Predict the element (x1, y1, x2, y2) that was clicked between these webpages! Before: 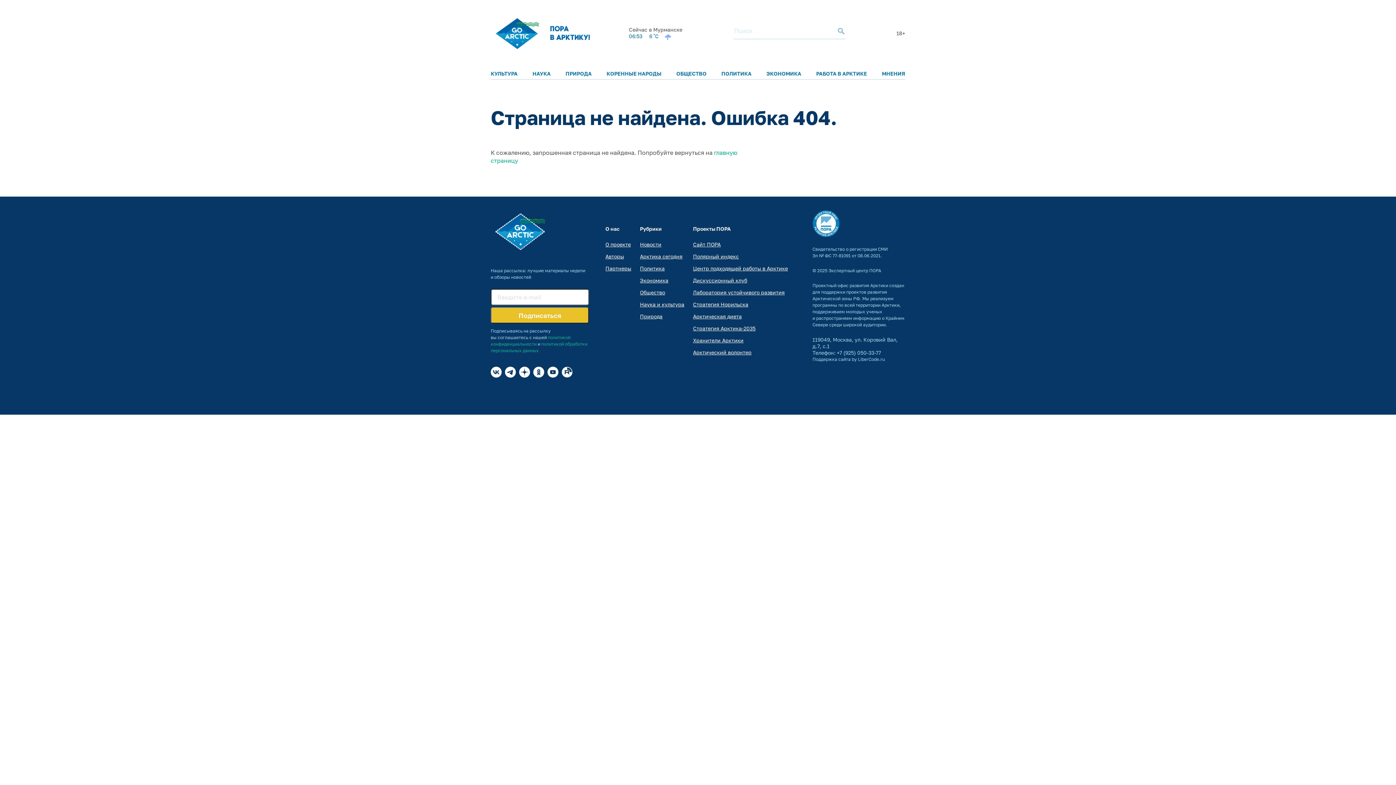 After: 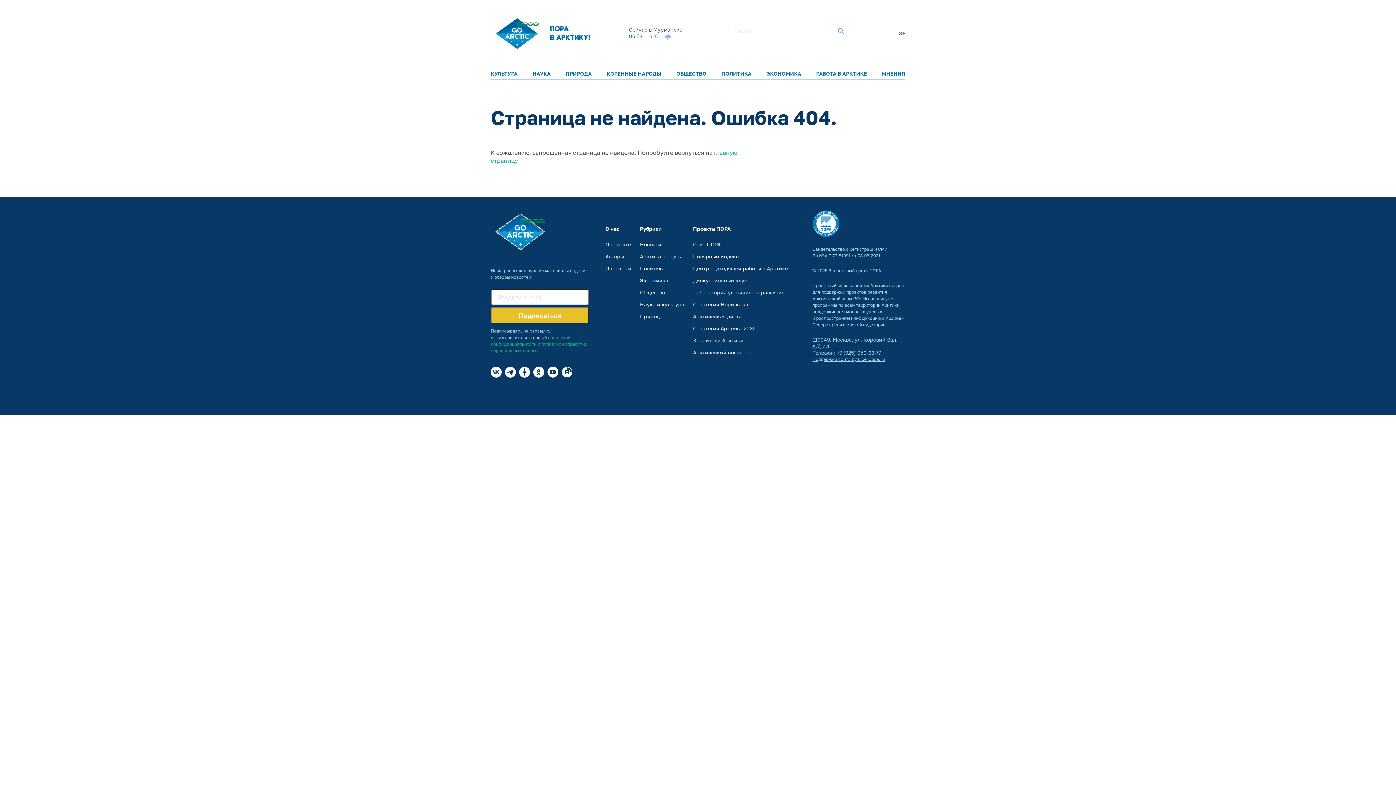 Action: bbox: (812, 356, 885, 362) label: Поддержка сайта by LiberCode.ru